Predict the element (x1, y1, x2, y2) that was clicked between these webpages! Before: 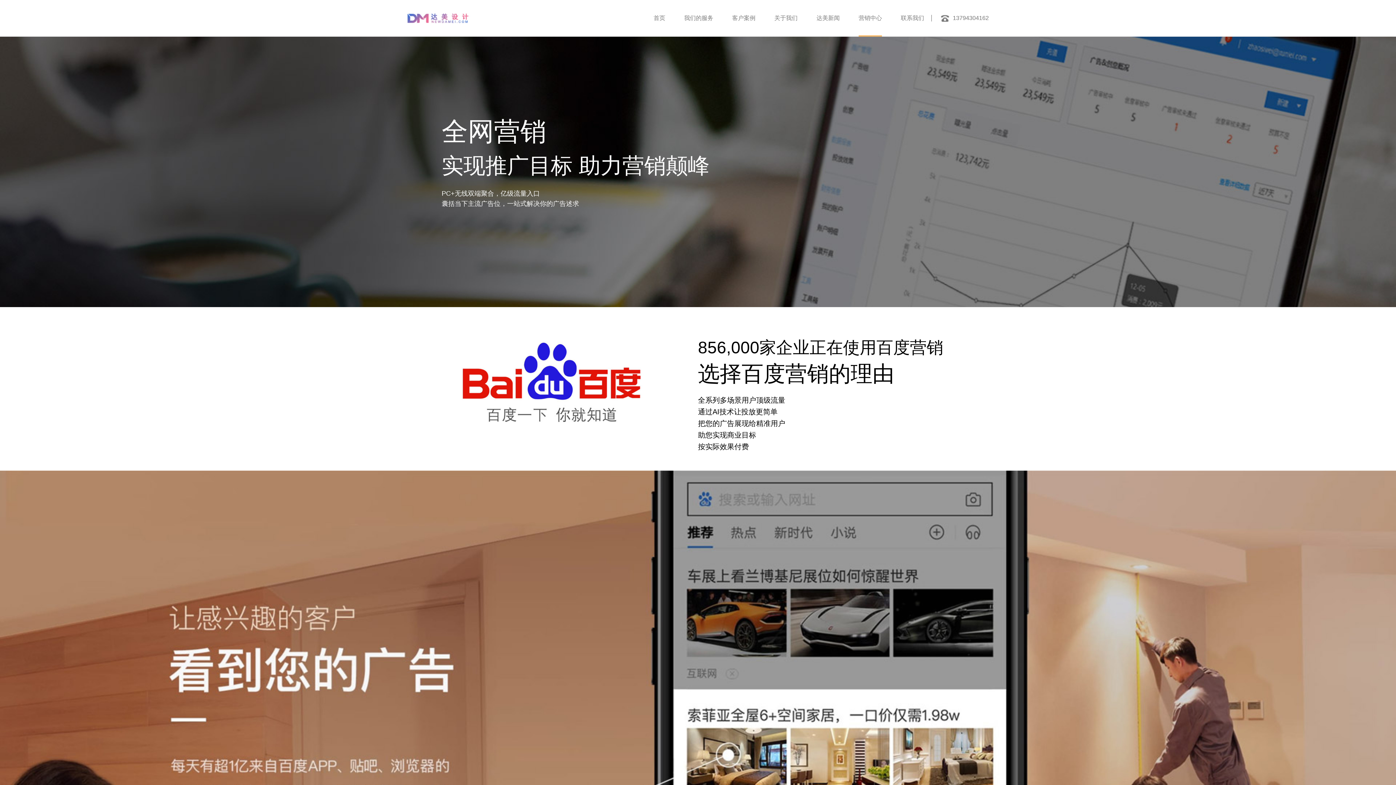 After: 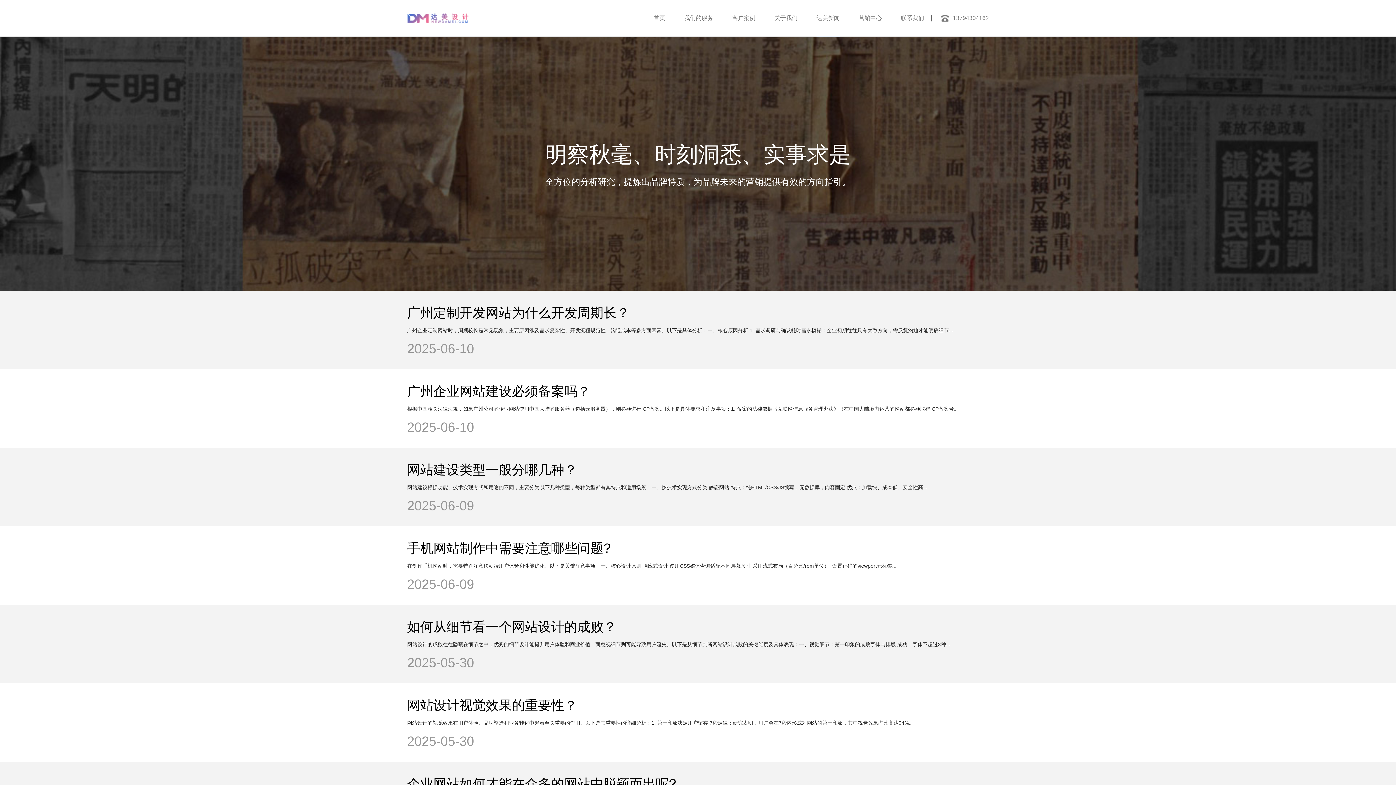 Action: label: 达美新闻 bbox: (816, 0, 840, 36)